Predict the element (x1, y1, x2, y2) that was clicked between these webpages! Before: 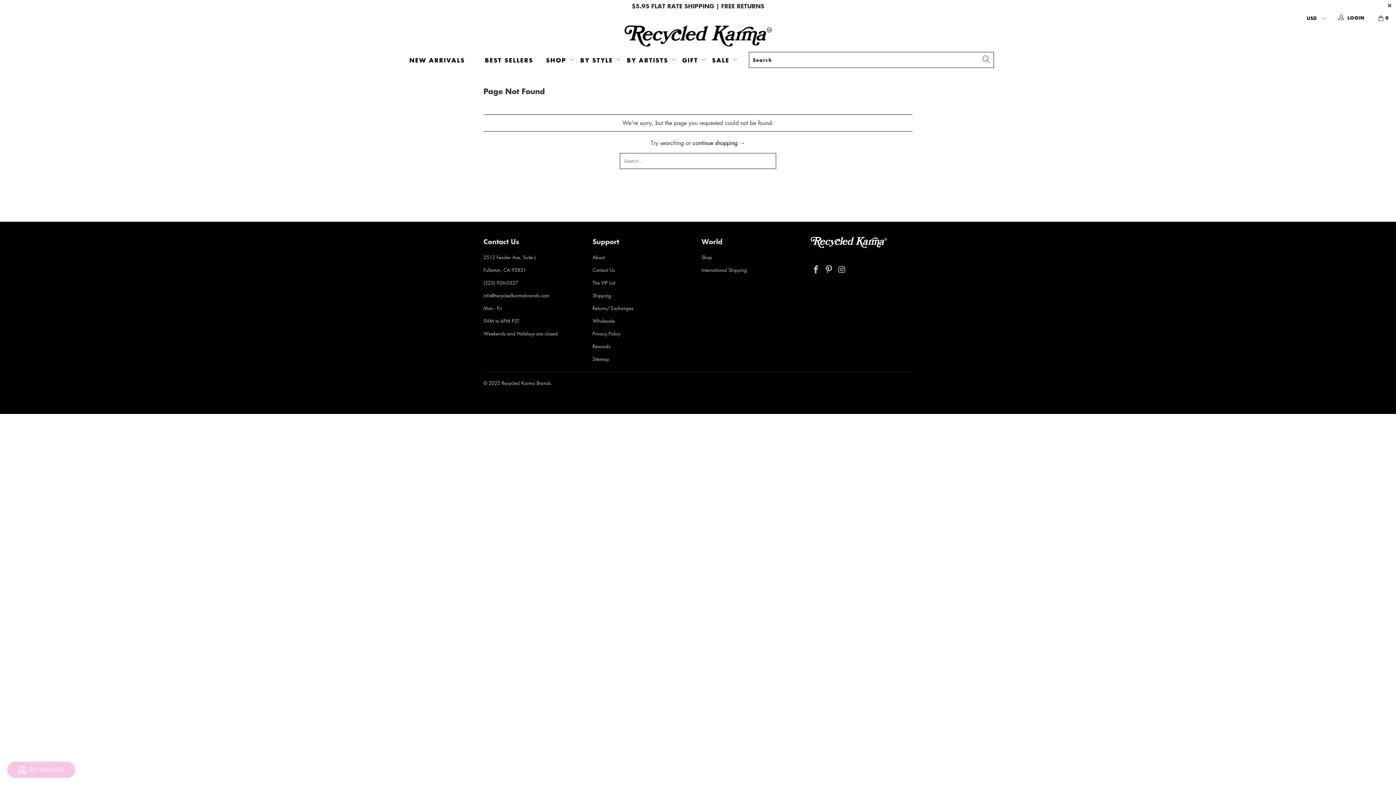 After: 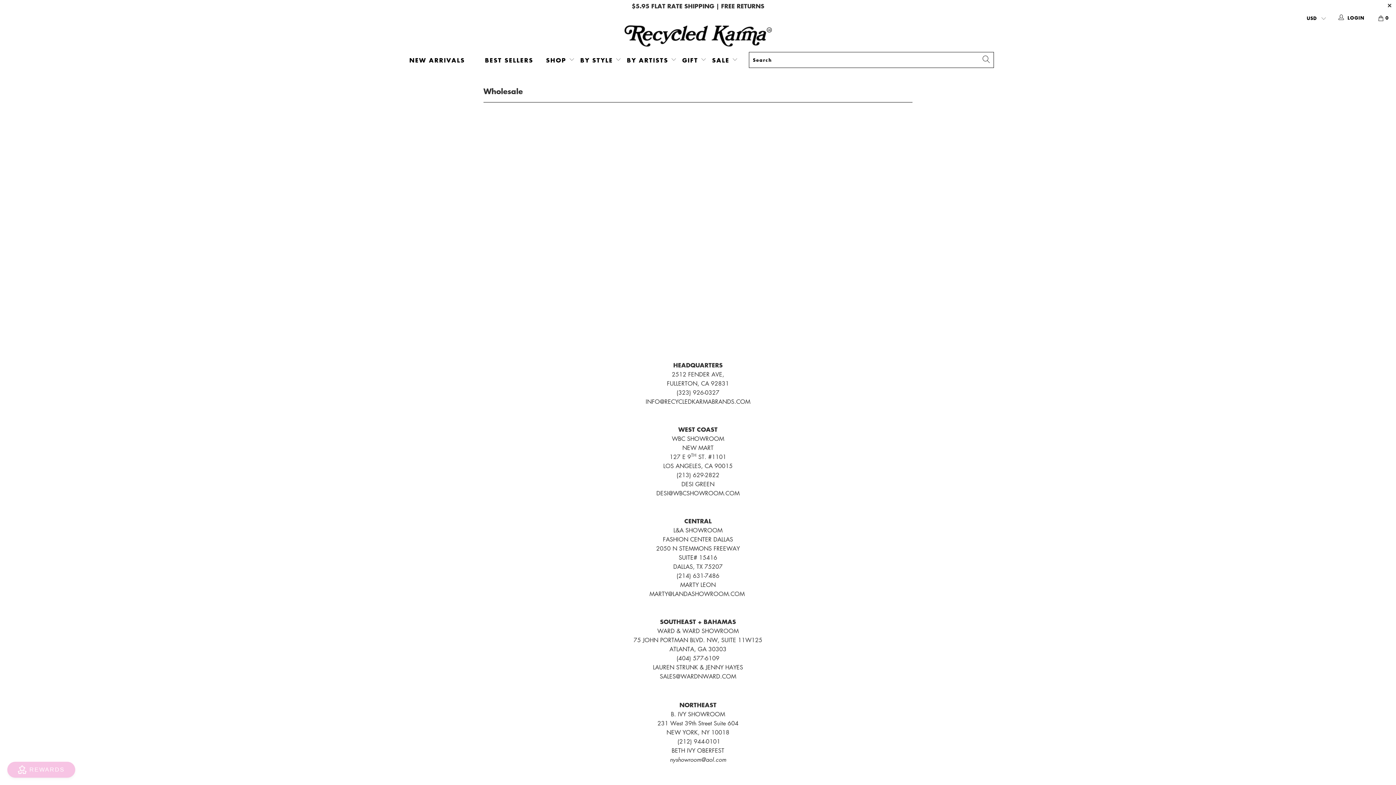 Action: bbox: (592, 317, 614, 324) label: Wholesale